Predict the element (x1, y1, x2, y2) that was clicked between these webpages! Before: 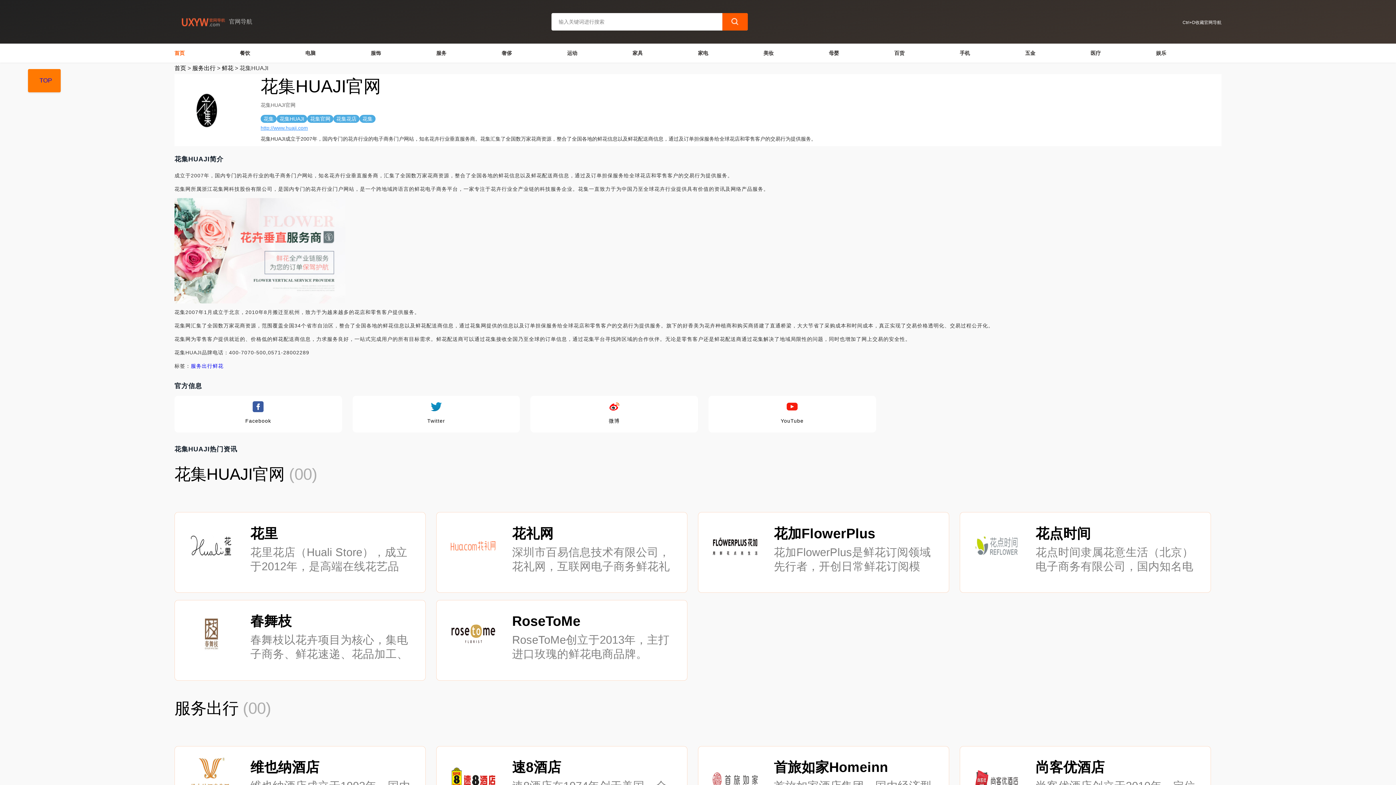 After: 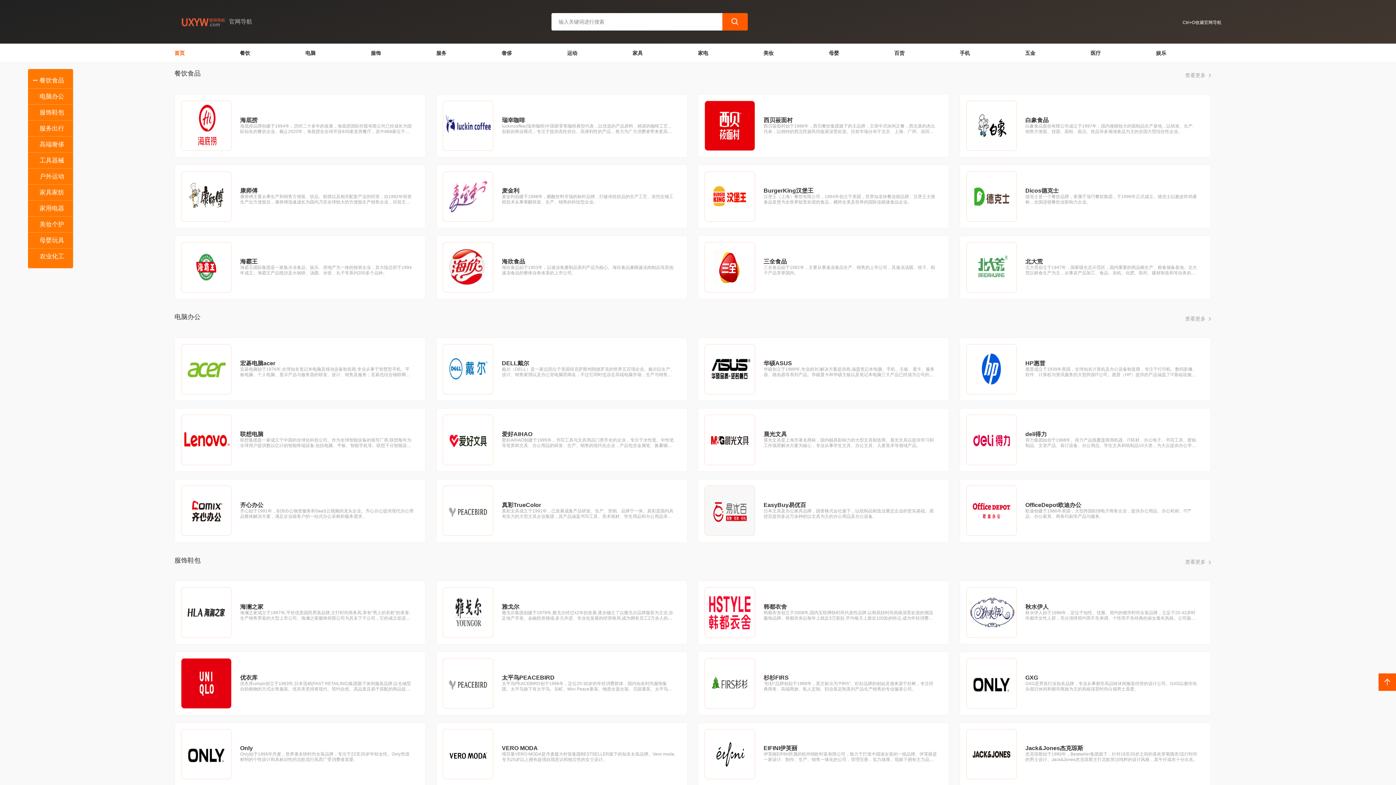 Action: bbox: (174, 65, 186, 71) label: 首页